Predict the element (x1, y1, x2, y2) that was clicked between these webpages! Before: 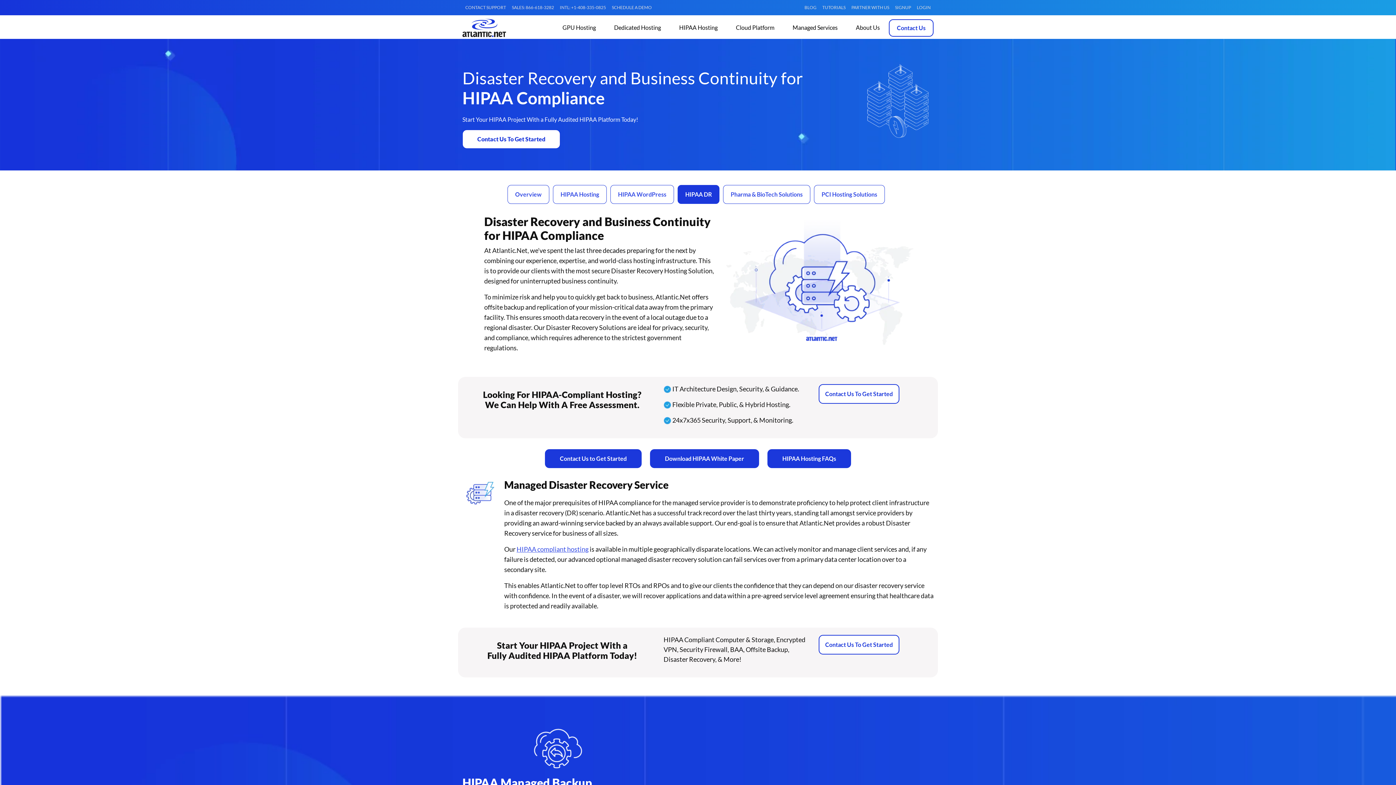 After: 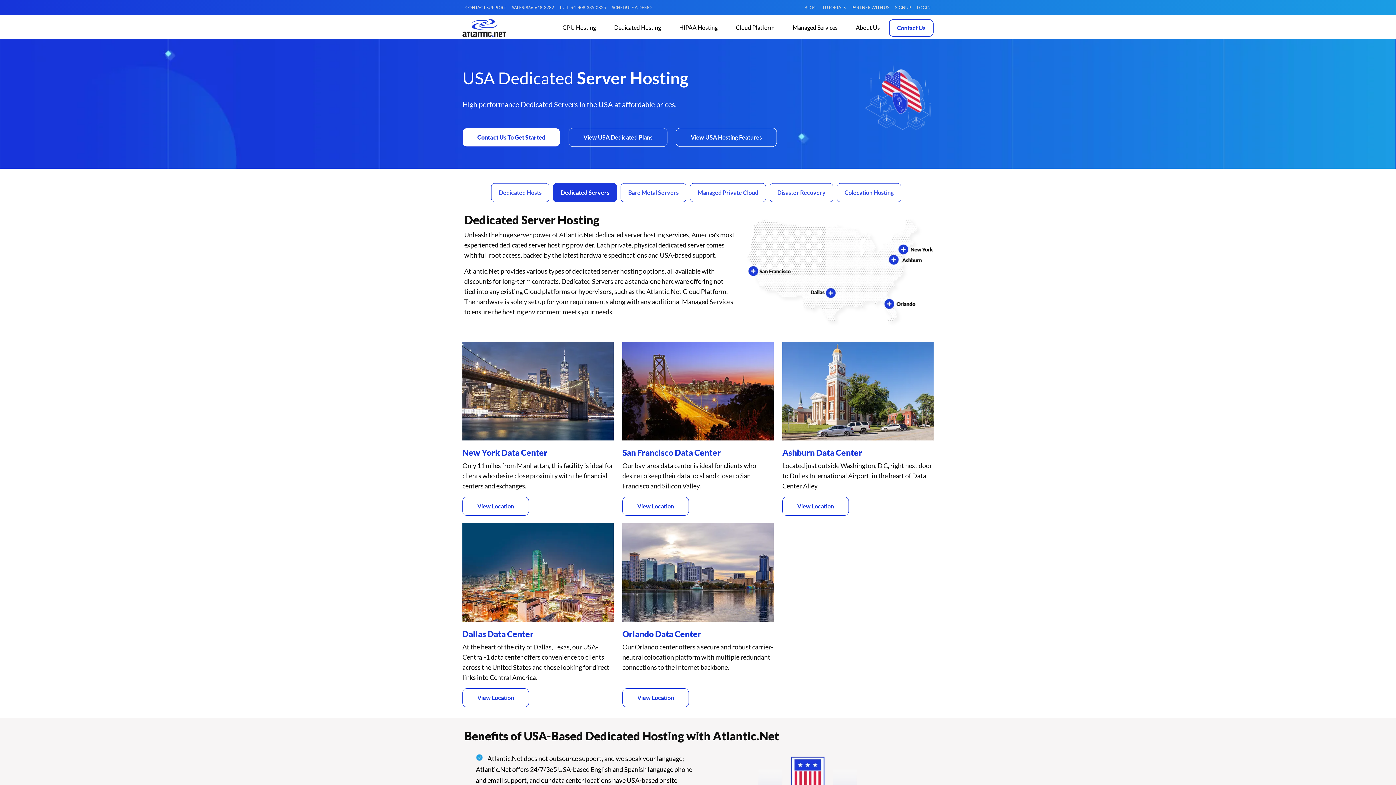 Action: bbox: (605, 17, 670, 38) label: Dedicated Hosting